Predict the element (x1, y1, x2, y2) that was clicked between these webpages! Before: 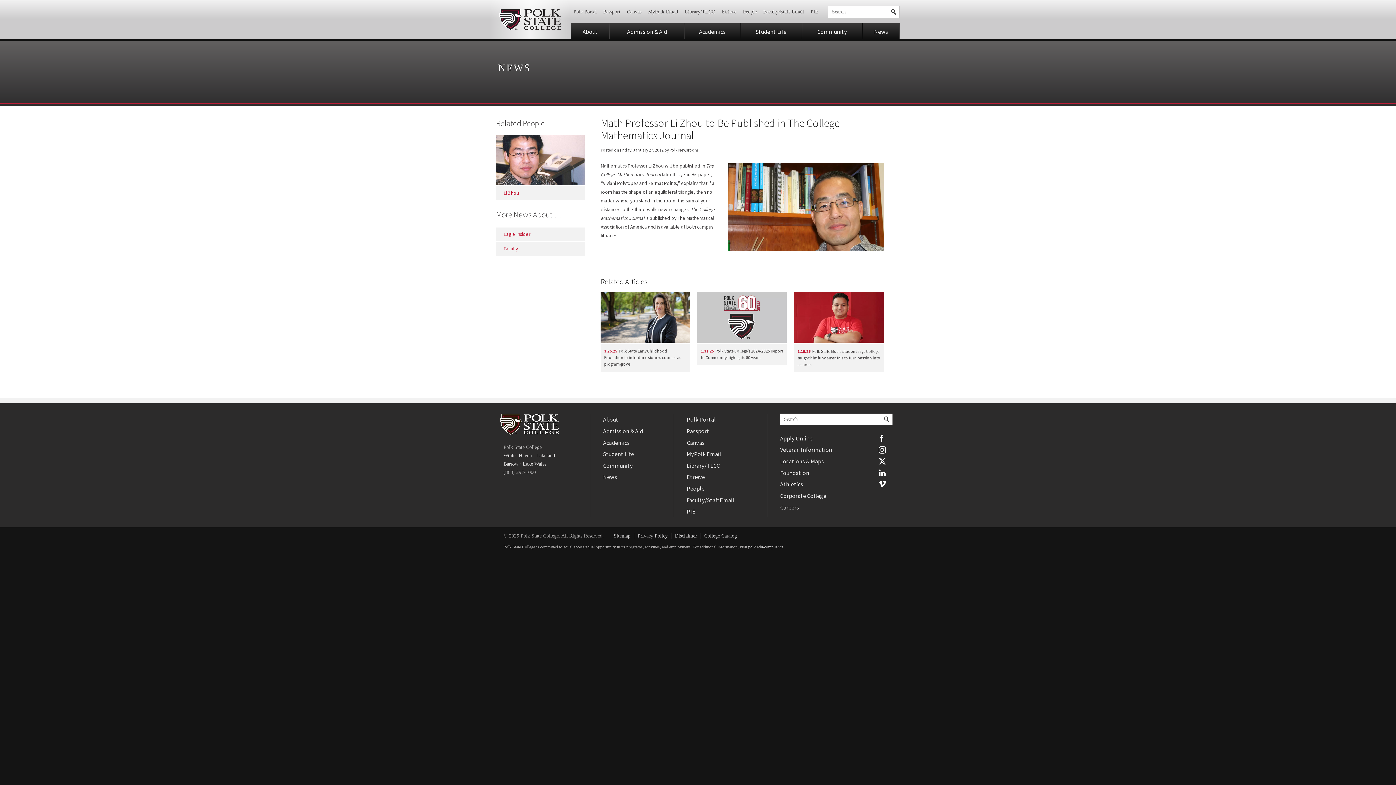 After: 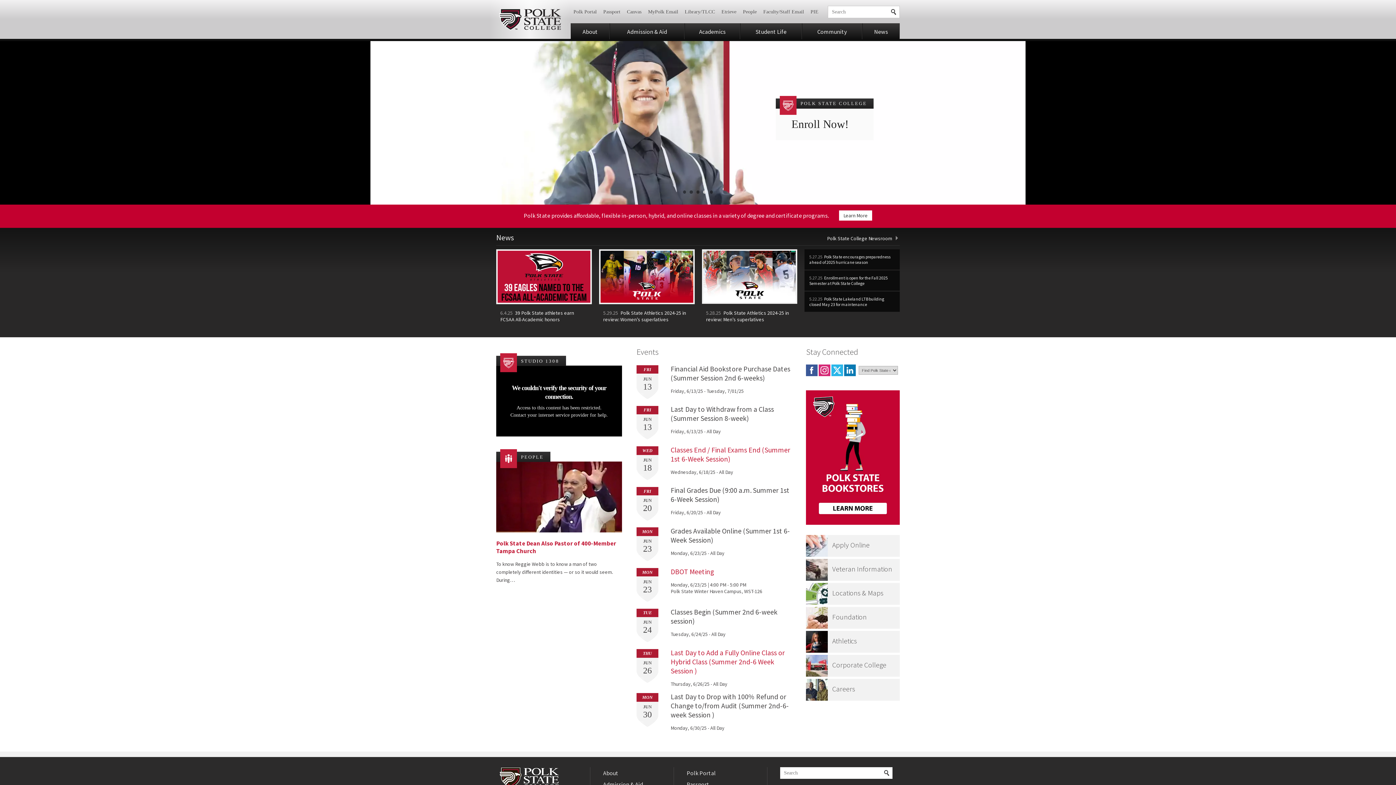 Action: bbox: (489, 0, 570, 39) label: Polk State College